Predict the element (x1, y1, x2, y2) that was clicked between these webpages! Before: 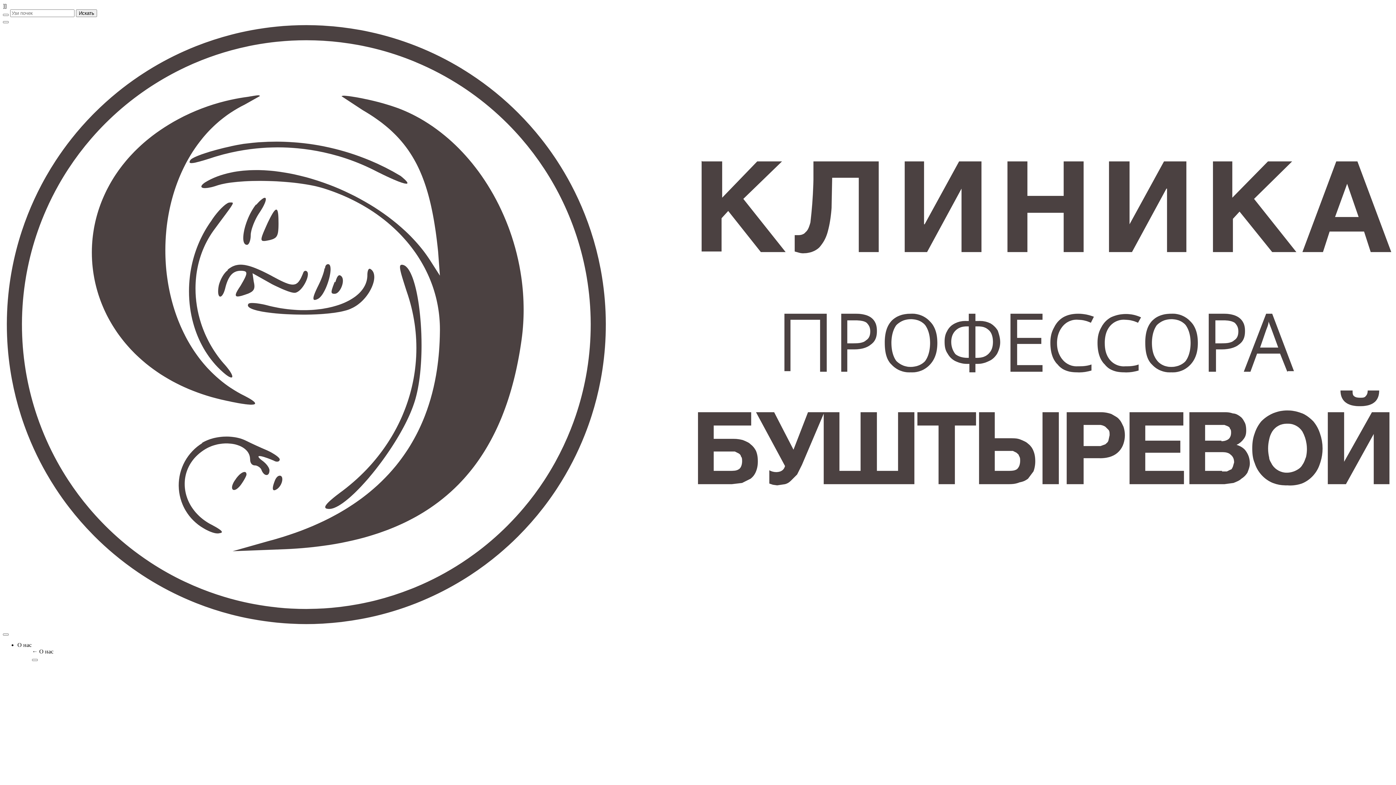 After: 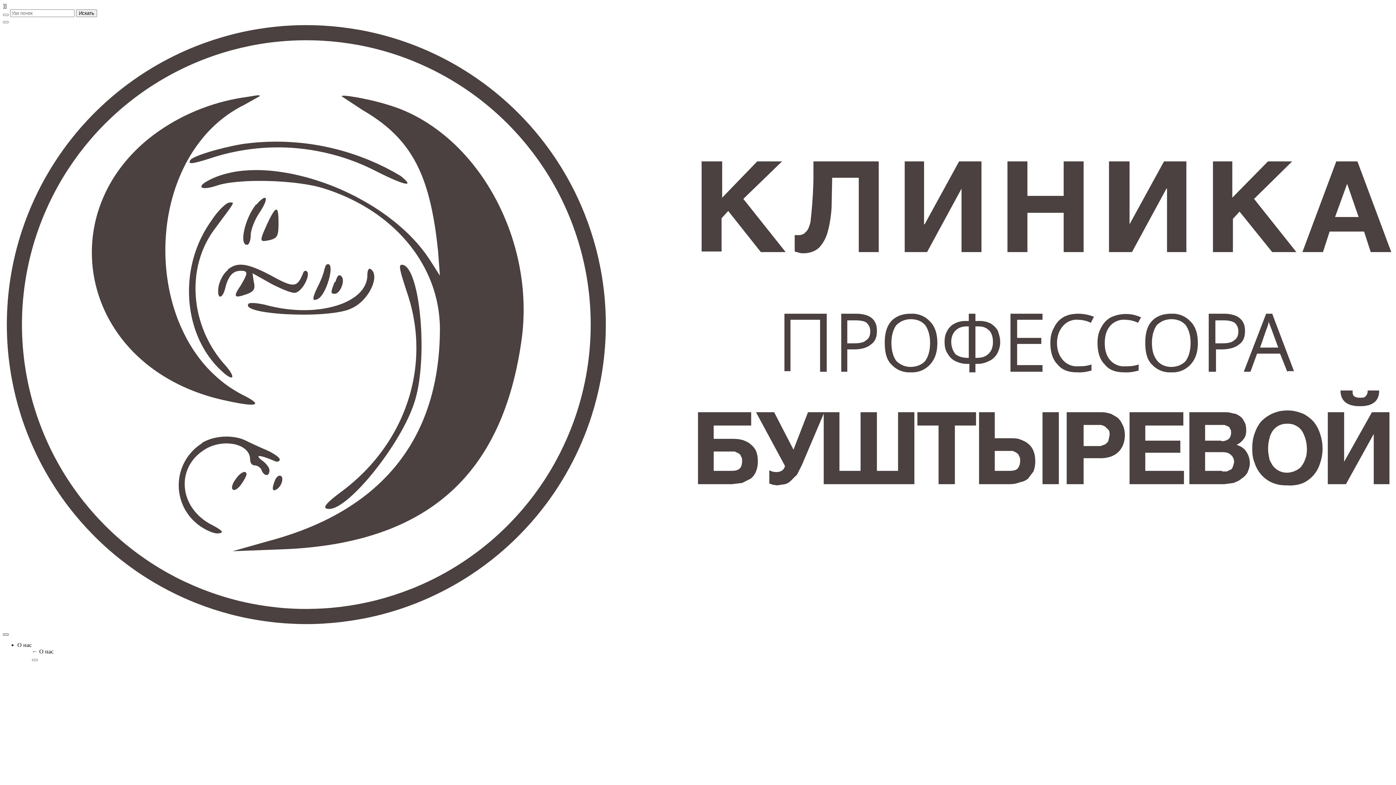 Action: bbox: (2, 633, 8, 635)